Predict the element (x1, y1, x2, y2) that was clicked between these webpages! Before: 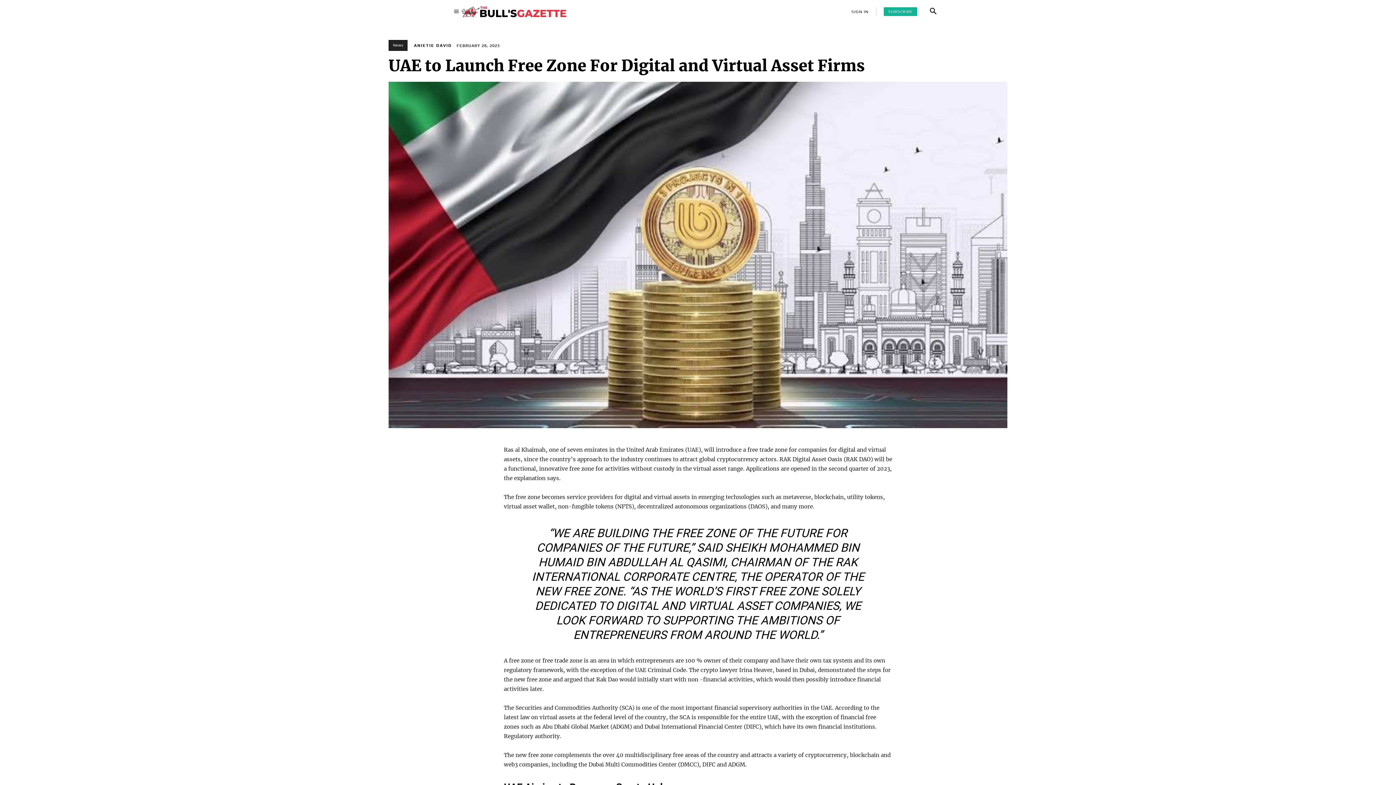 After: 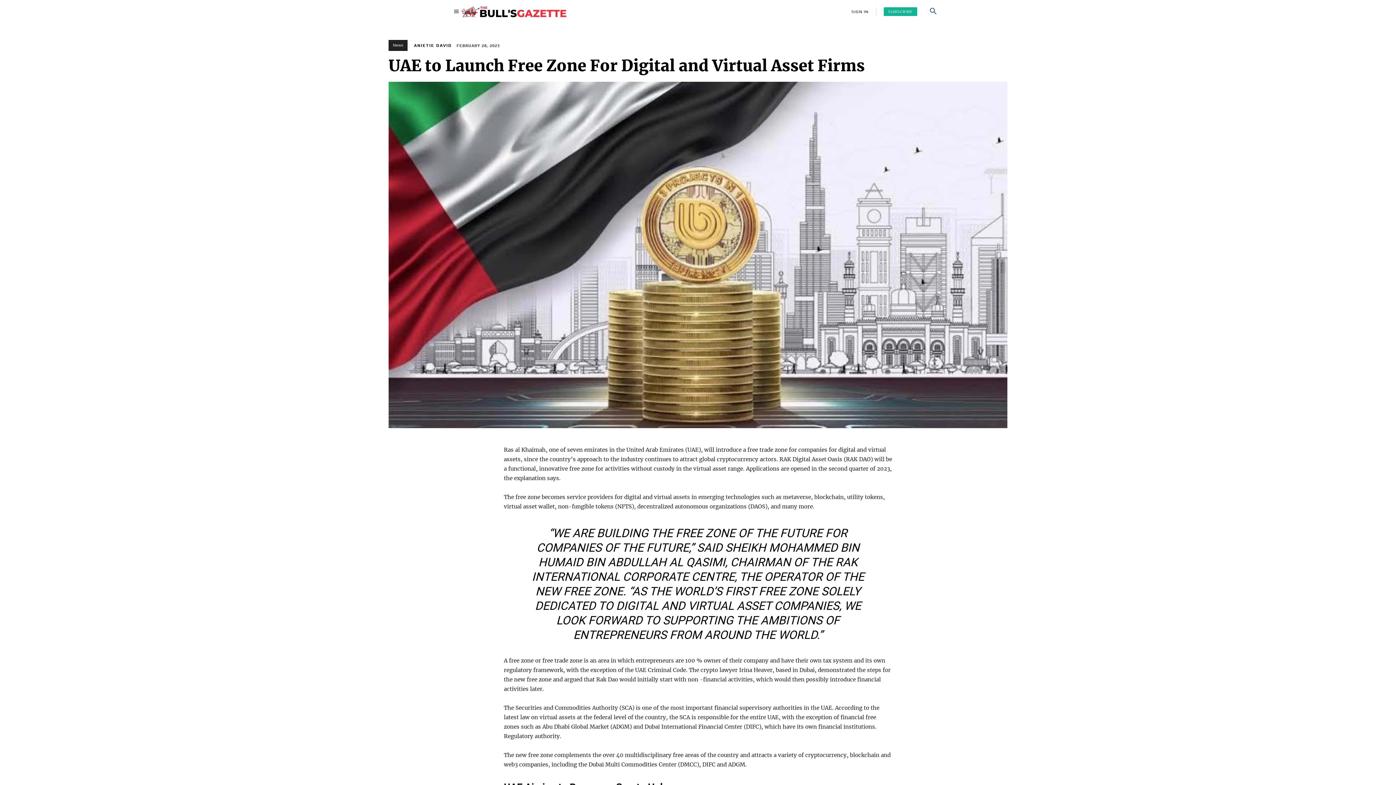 Action: bbox: (924, 2, 942, 20) label: Search